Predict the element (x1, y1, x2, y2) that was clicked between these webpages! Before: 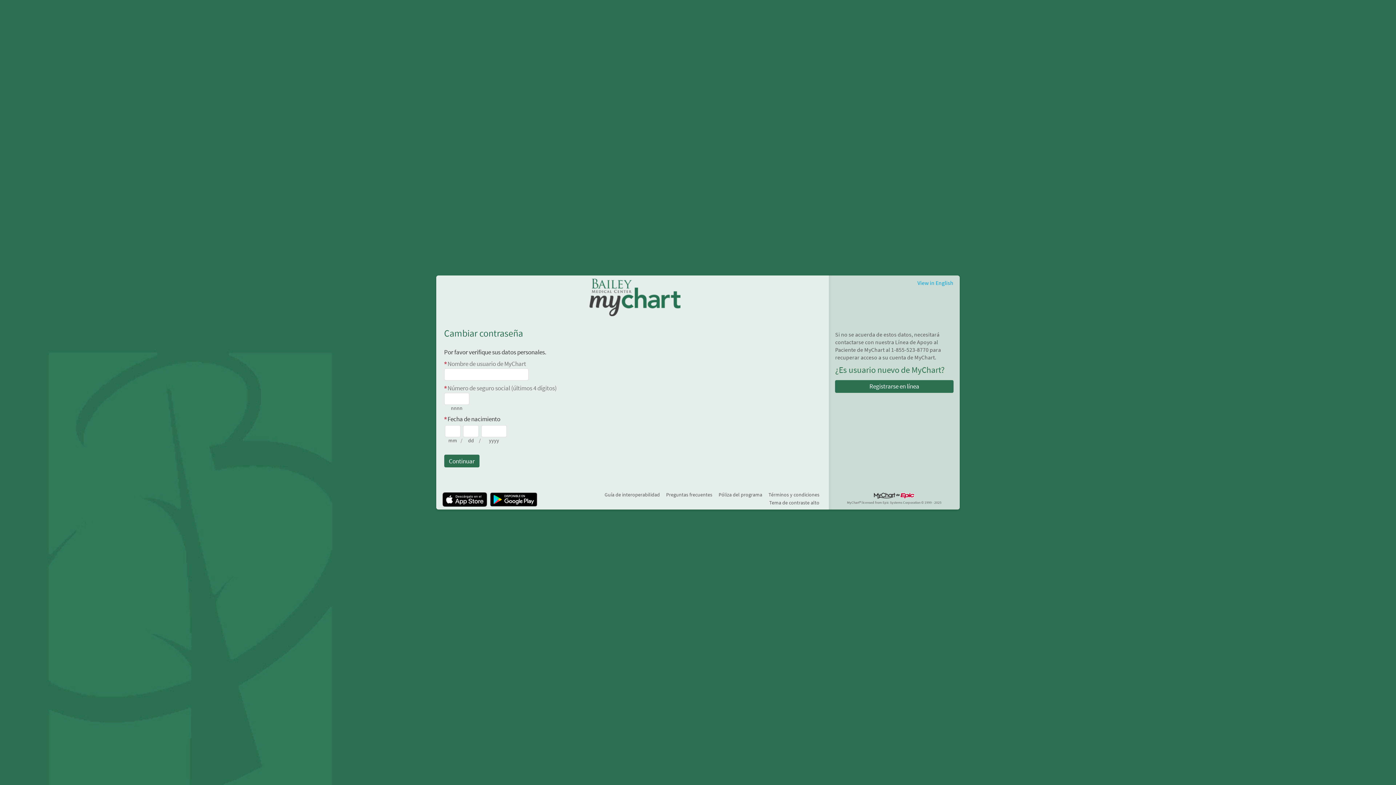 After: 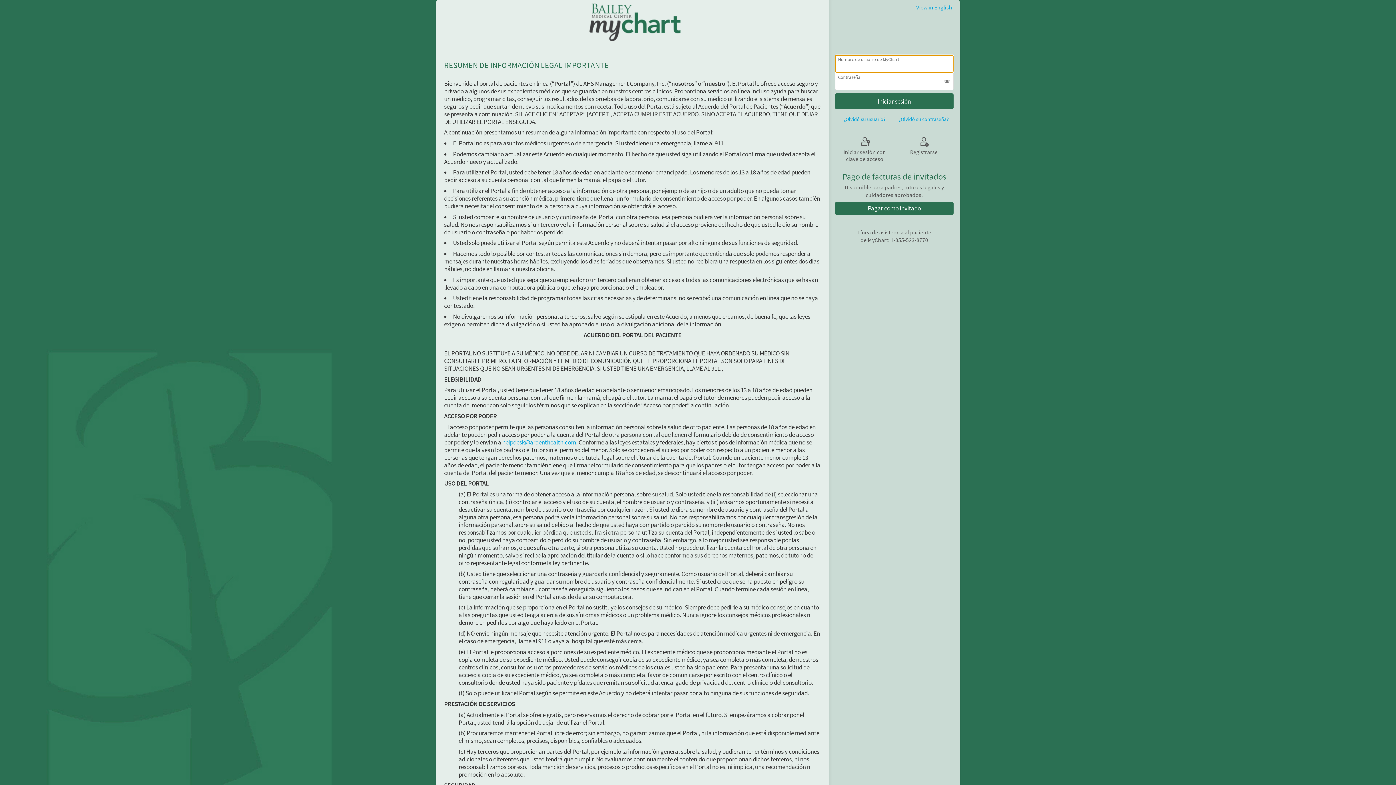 Action: label: Términos y condiciones bbox: (768, 491, 819, 498)